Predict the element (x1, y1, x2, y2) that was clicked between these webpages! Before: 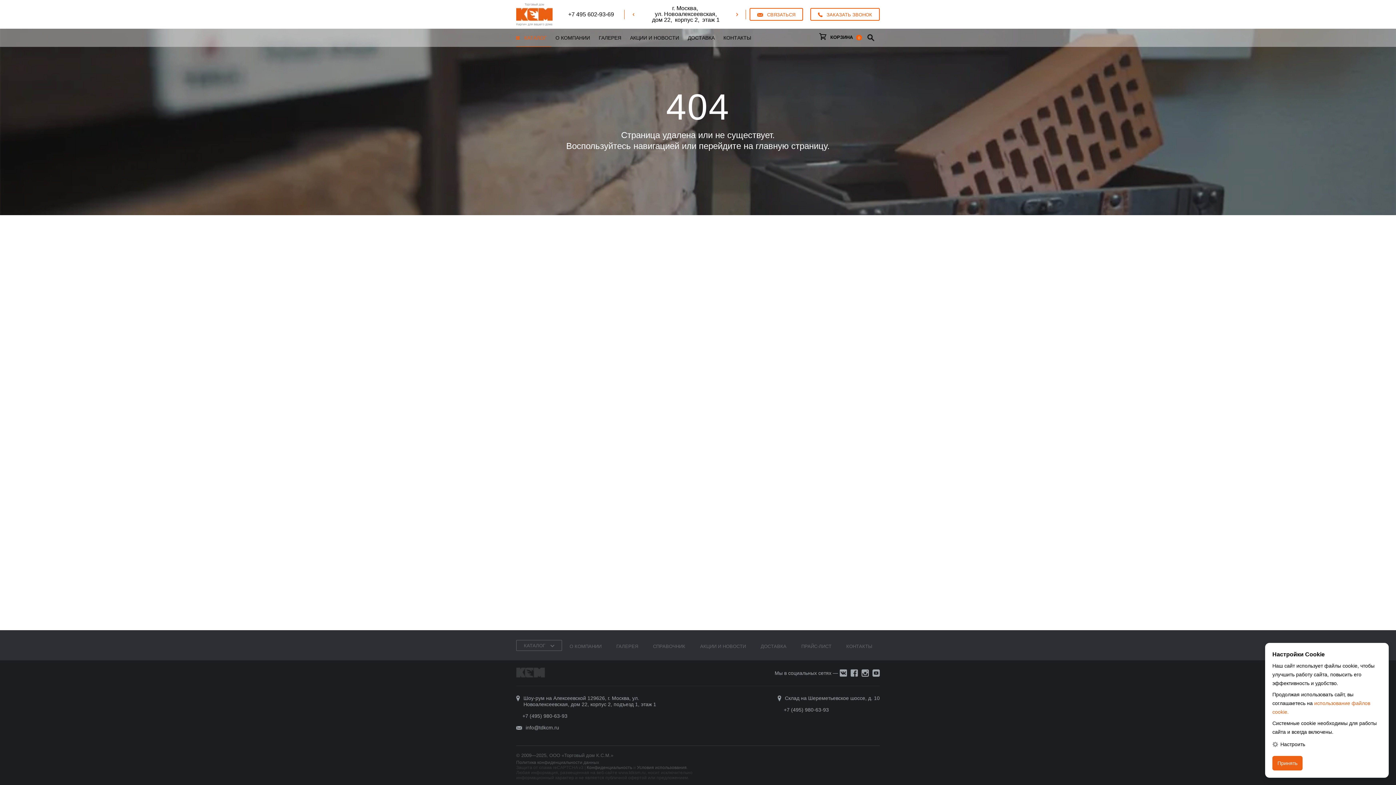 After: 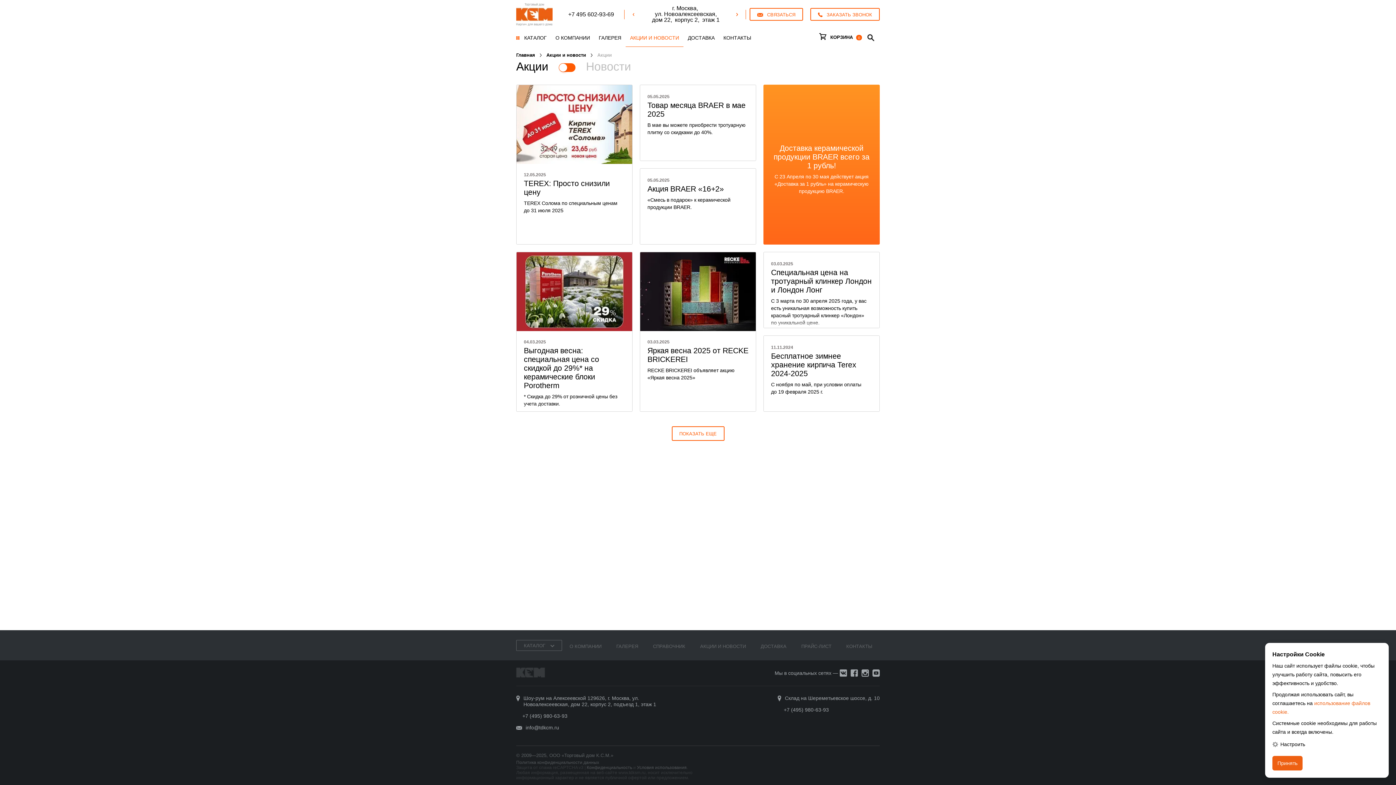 Action: label: АКЦИИ И НОВОСТИ bbox: (625, 28, 683, 46)